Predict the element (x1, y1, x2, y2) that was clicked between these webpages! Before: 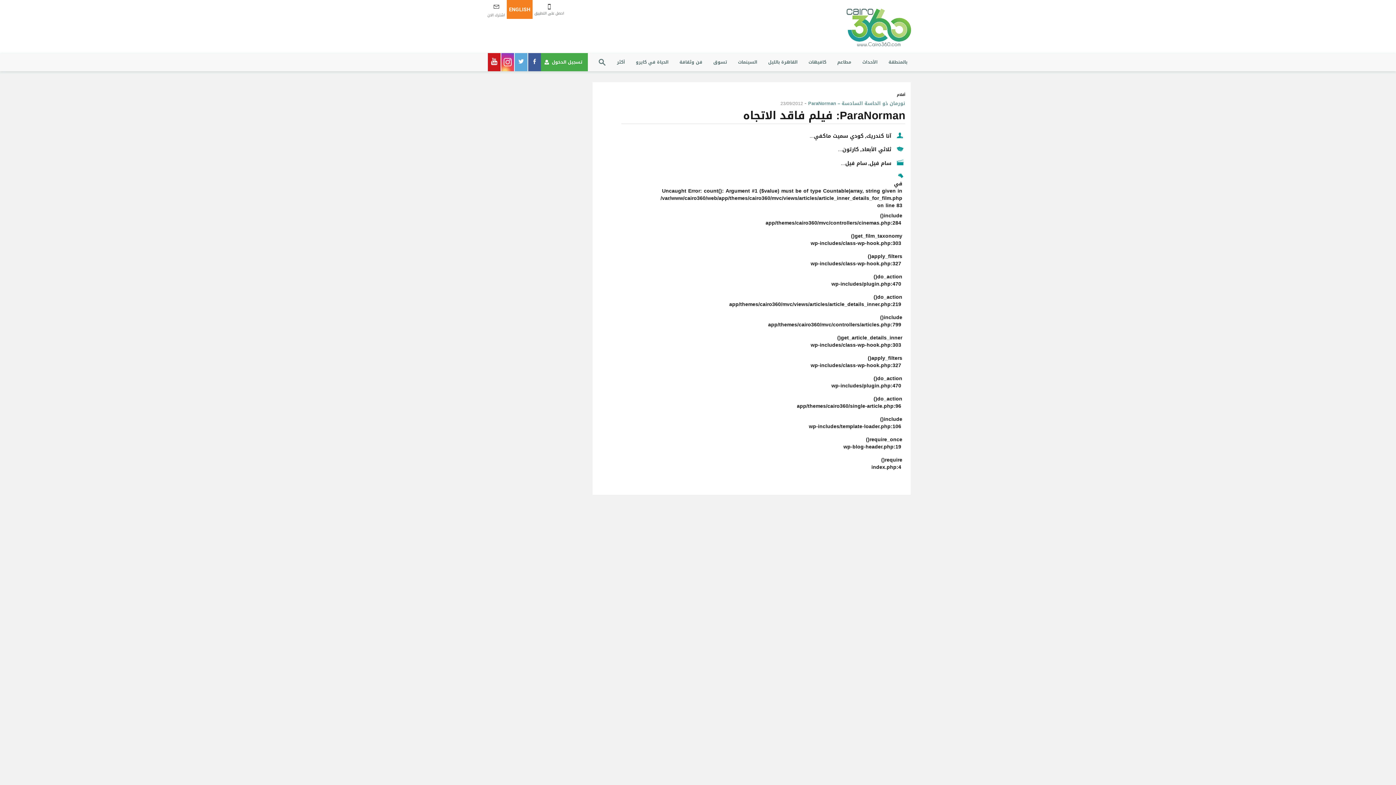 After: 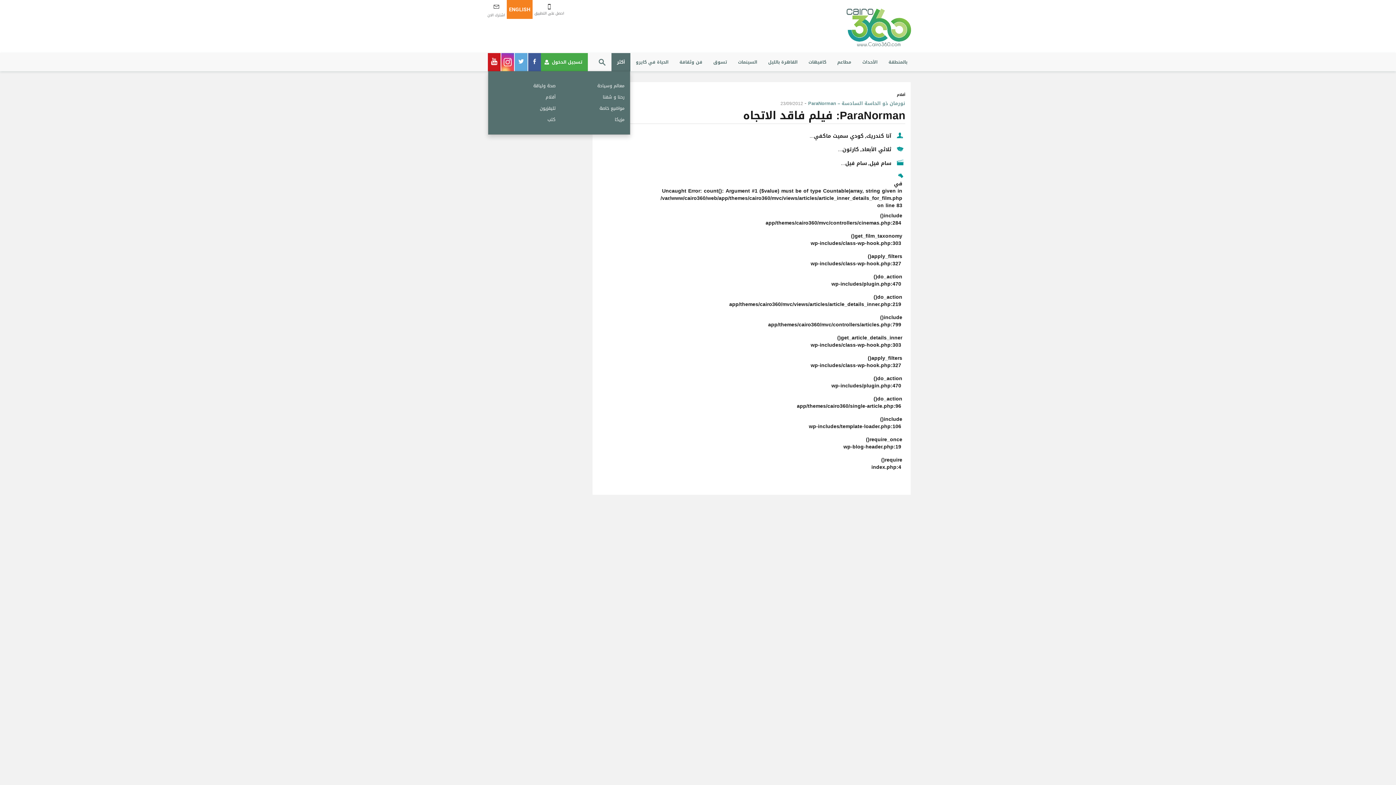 Action: bbox: (611, 53, 630, 71) label: أكثر